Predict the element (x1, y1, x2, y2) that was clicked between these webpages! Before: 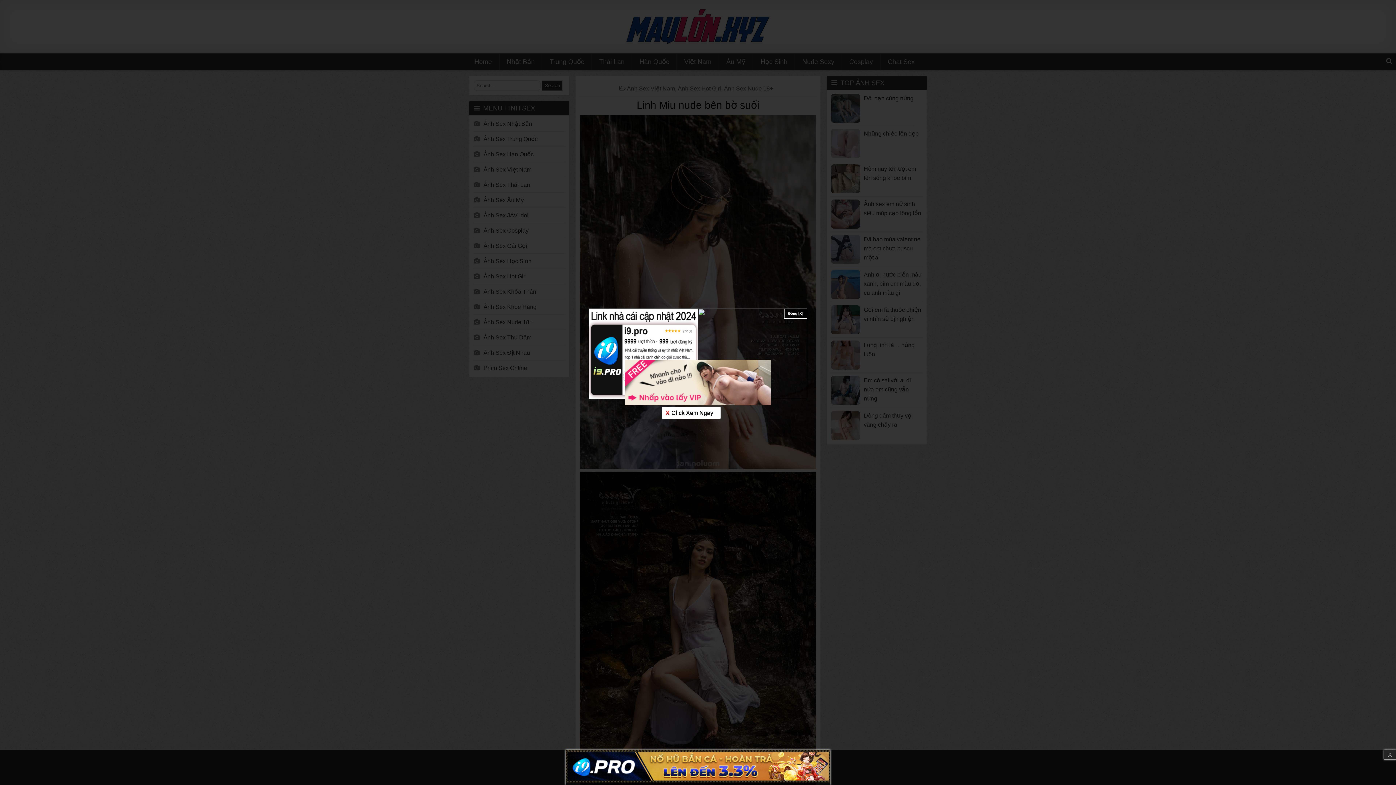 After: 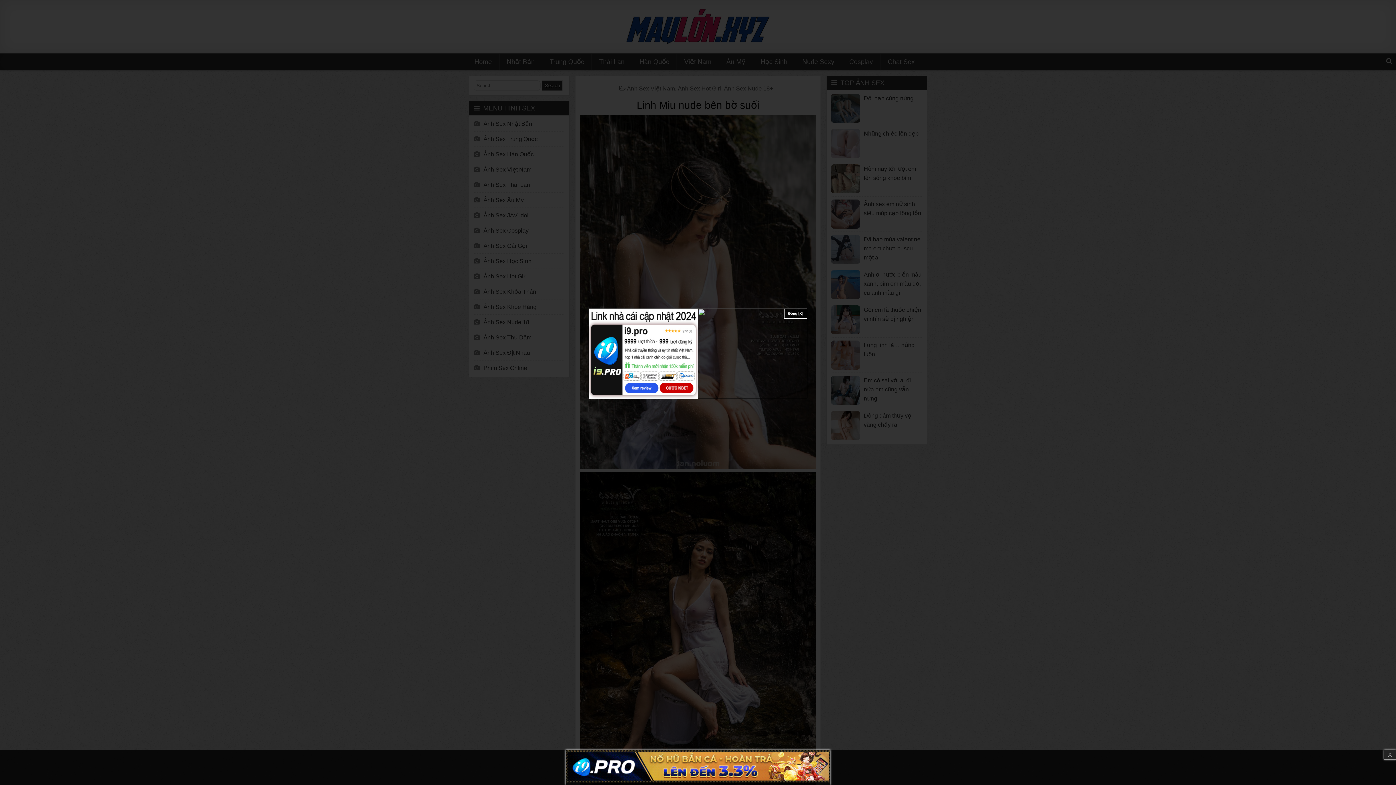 Action: label: X
Click Xem Ngay bbox: (625, 360, 770, 406)